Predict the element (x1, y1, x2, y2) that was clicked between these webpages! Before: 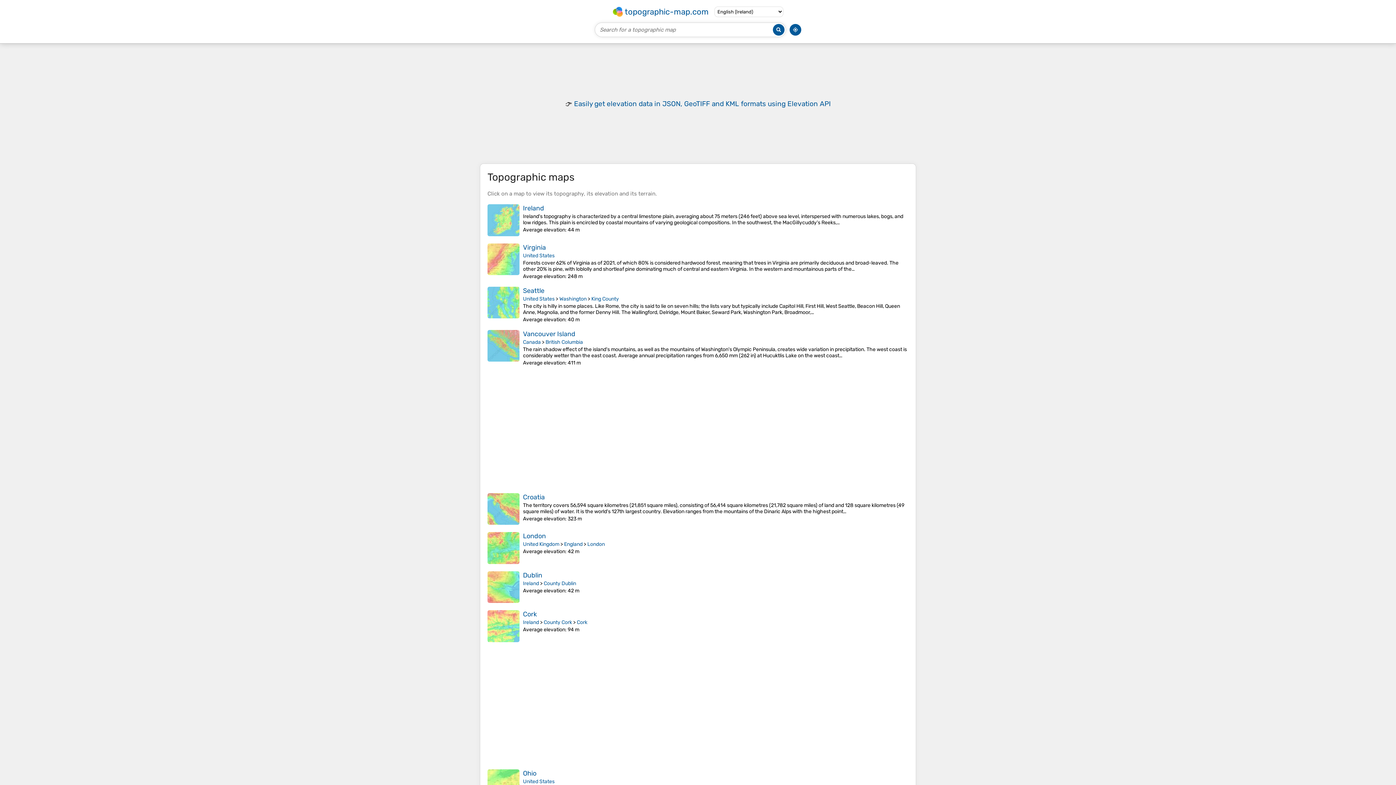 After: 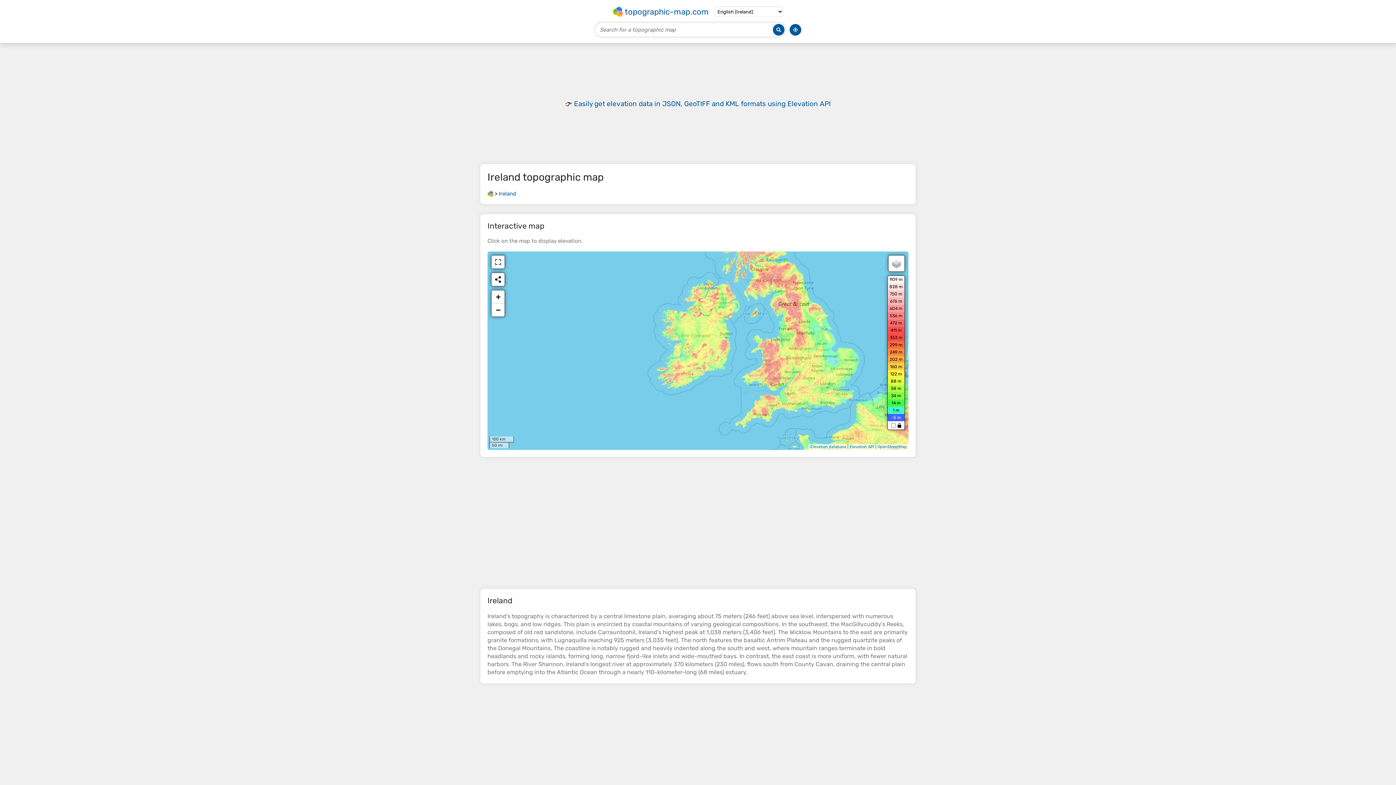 Action: bbox: (523, 204, 544, 212) label: Ireland